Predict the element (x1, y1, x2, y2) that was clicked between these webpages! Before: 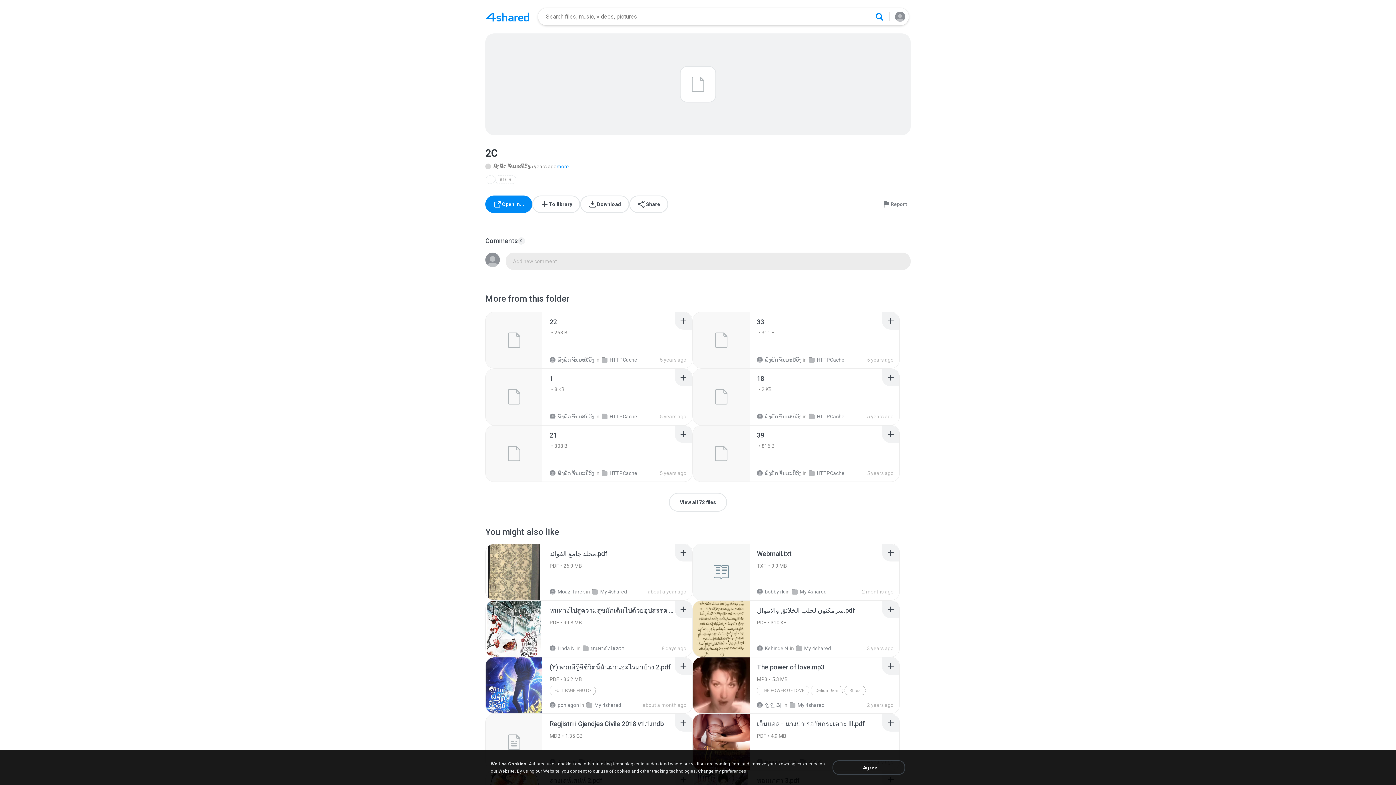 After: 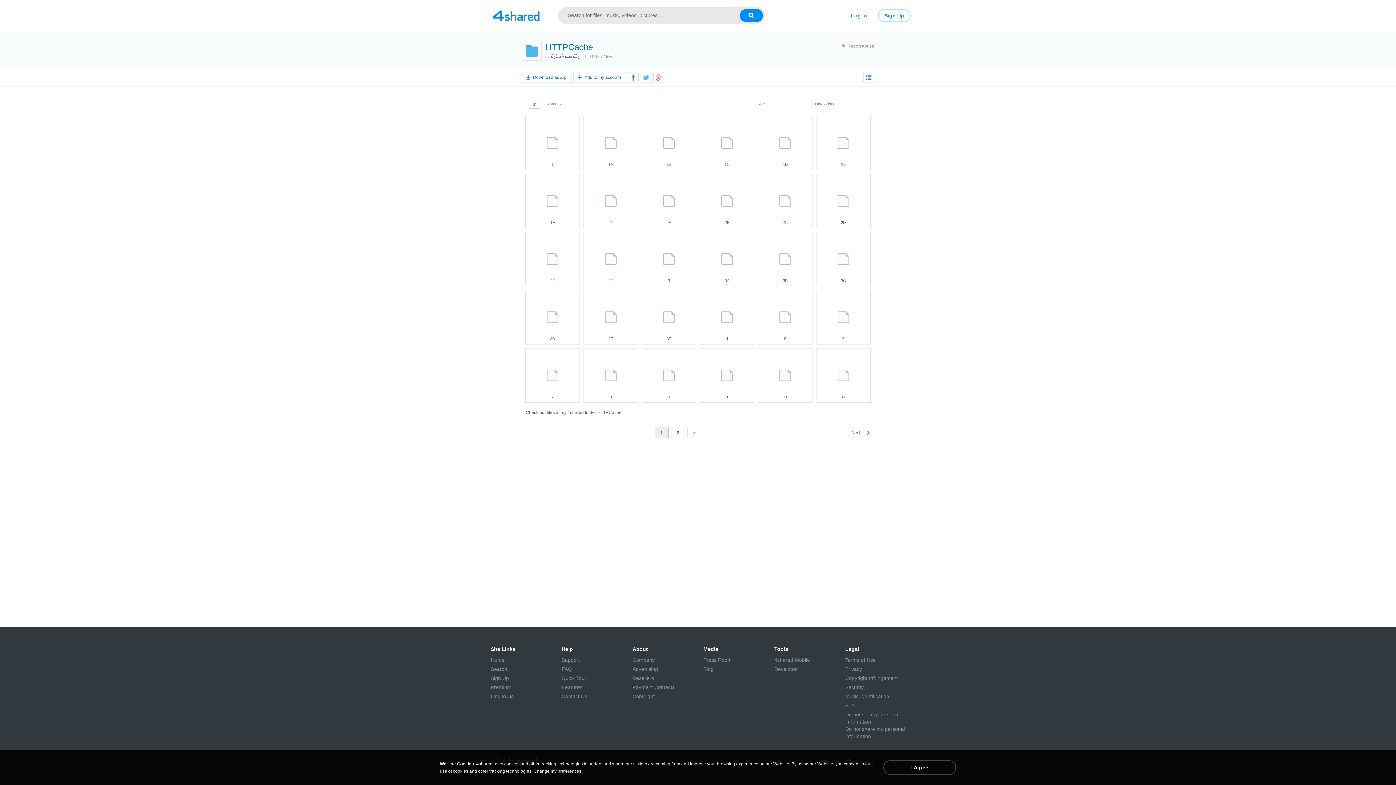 Action: label: HTTPCache bbox: (601, 413, 637, 419)